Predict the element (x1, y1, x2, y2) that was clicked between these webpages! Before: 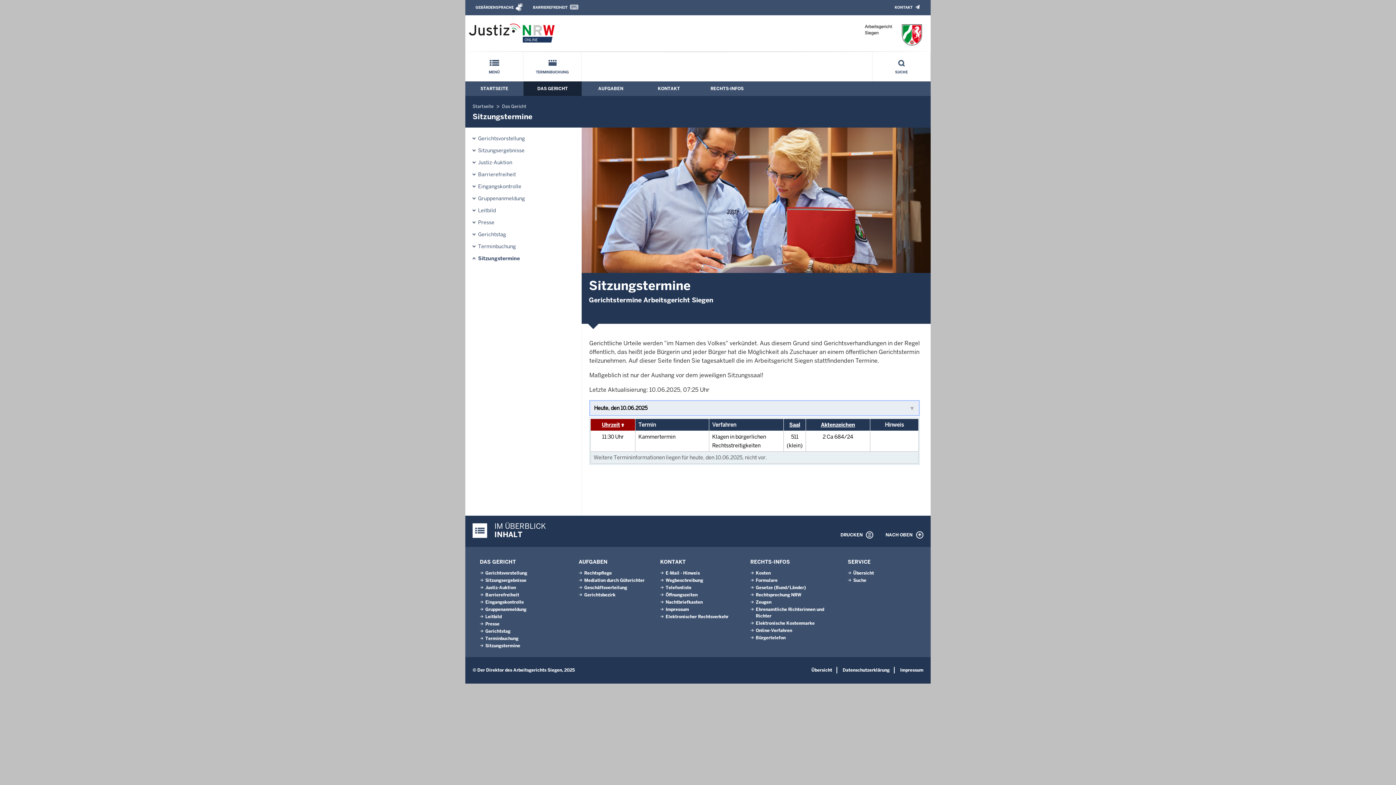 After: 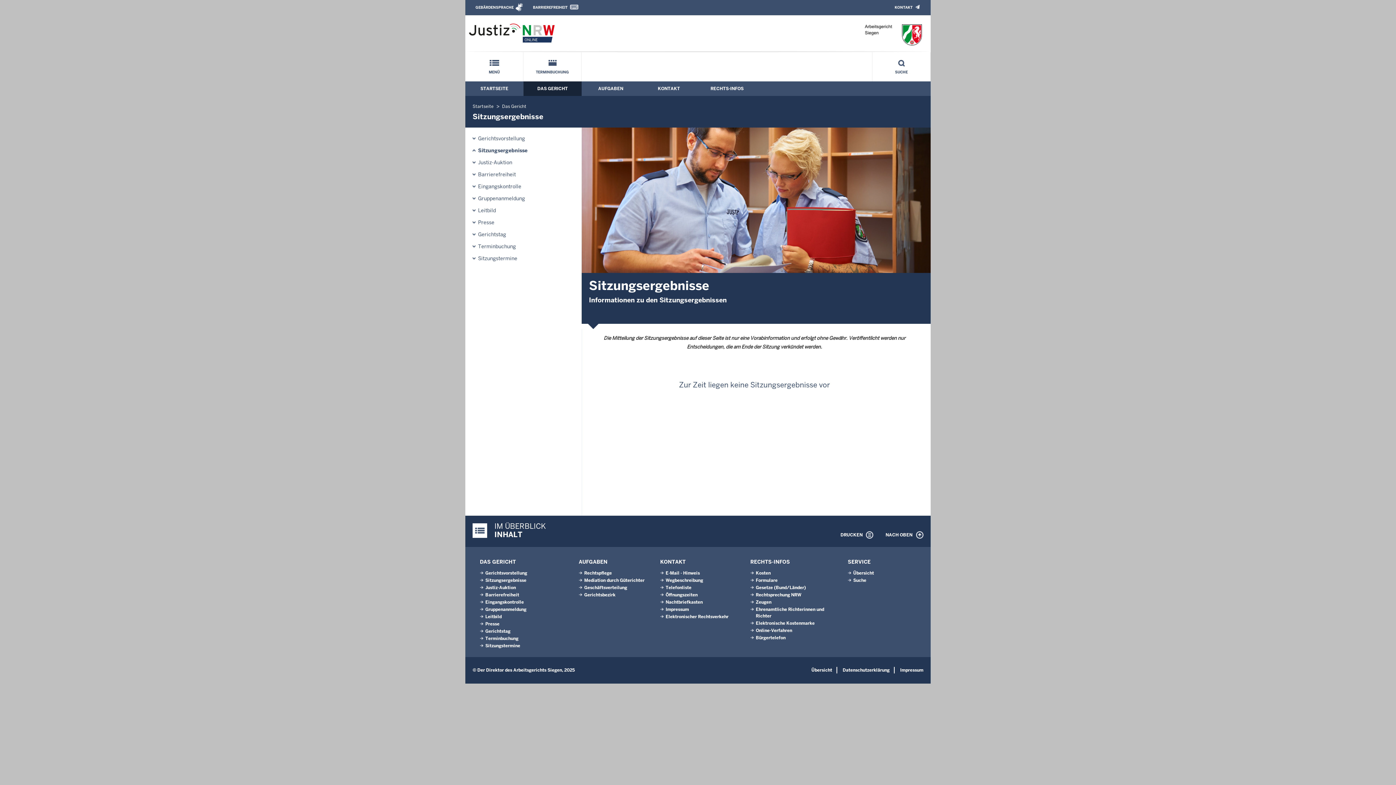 Action: label: Sitzungsergebnisse bbox: (485, 577, 526, 583)